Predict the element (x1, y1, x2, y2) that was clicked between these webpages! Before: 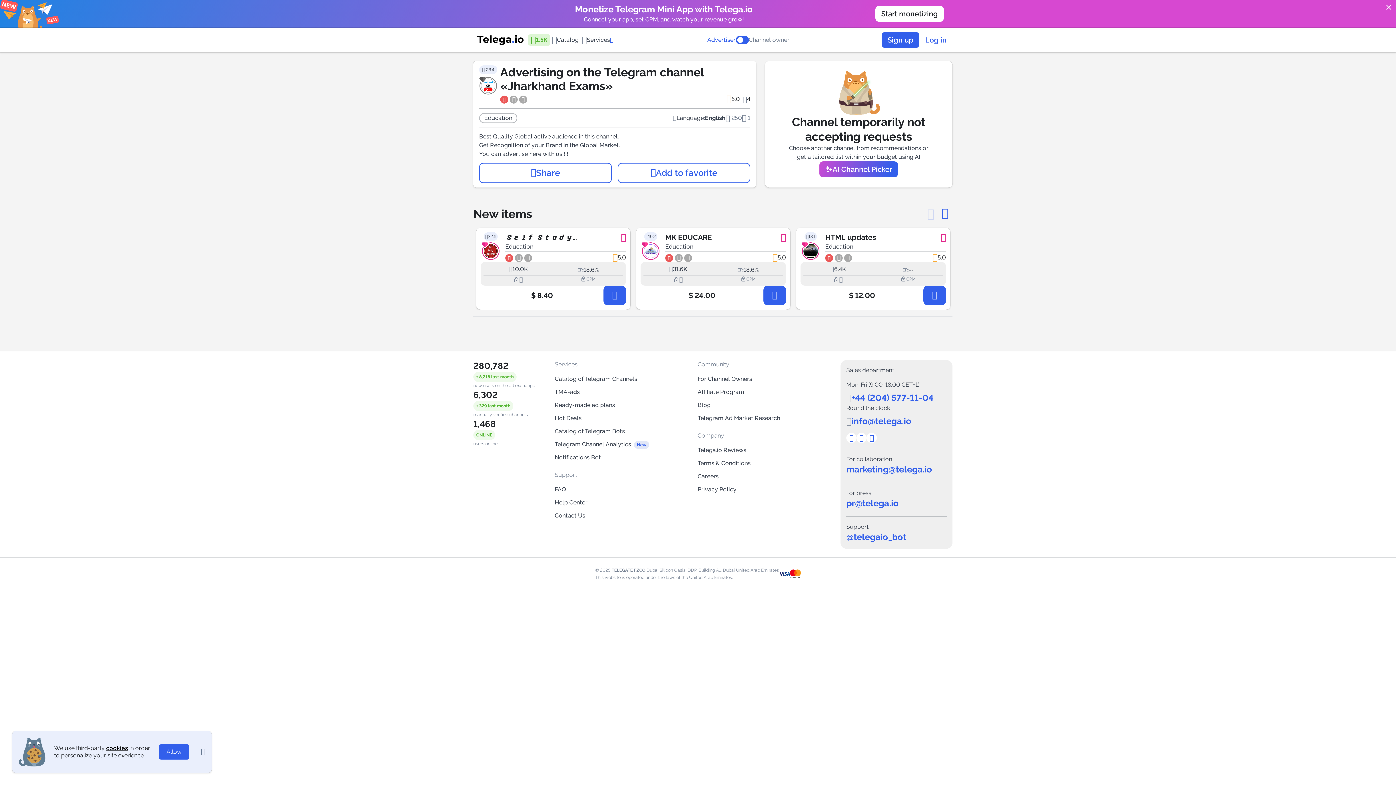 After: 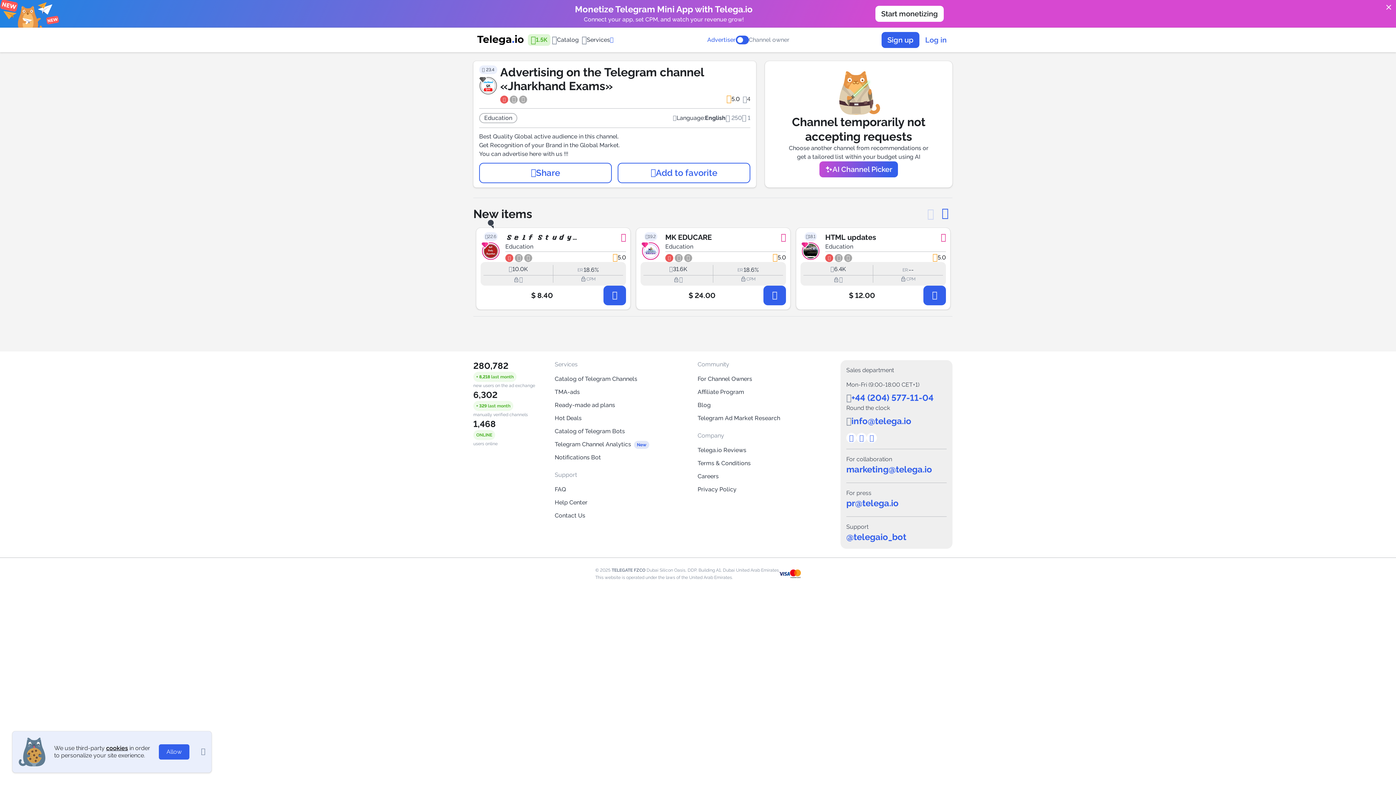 Action: bbox: (480, 241, 501, 261)